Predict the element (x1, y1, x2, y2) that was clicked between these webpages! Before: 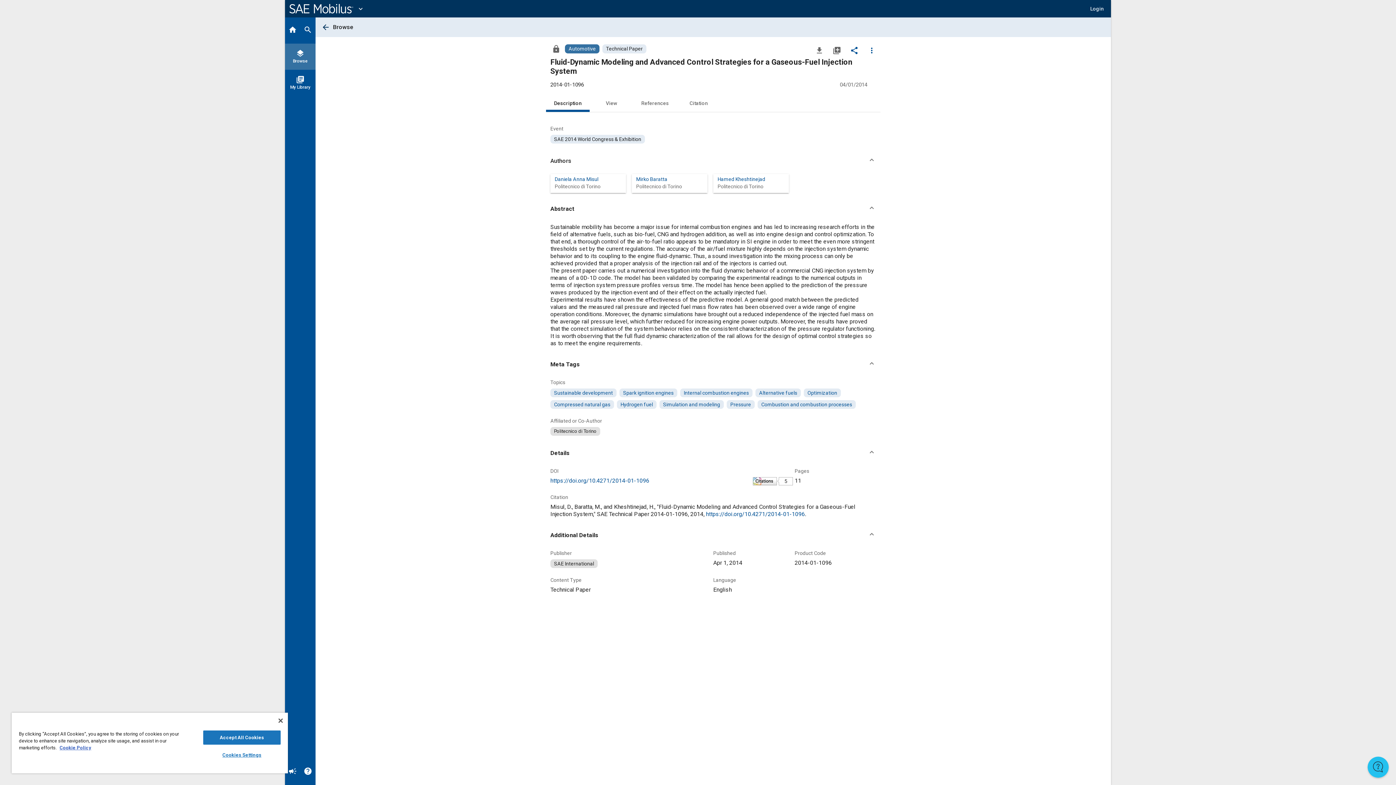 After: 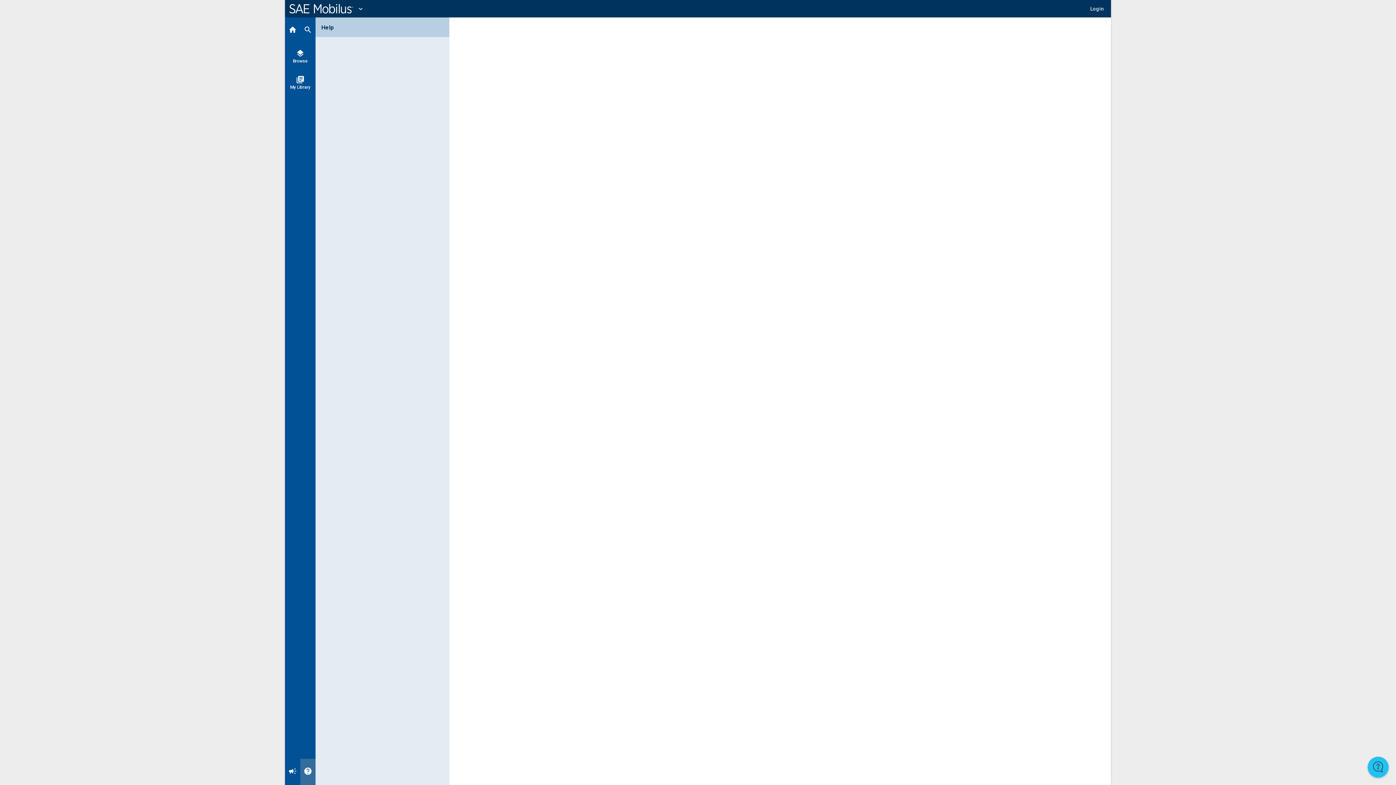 Action: label: Help bbox: (300, 759, 315, 785)